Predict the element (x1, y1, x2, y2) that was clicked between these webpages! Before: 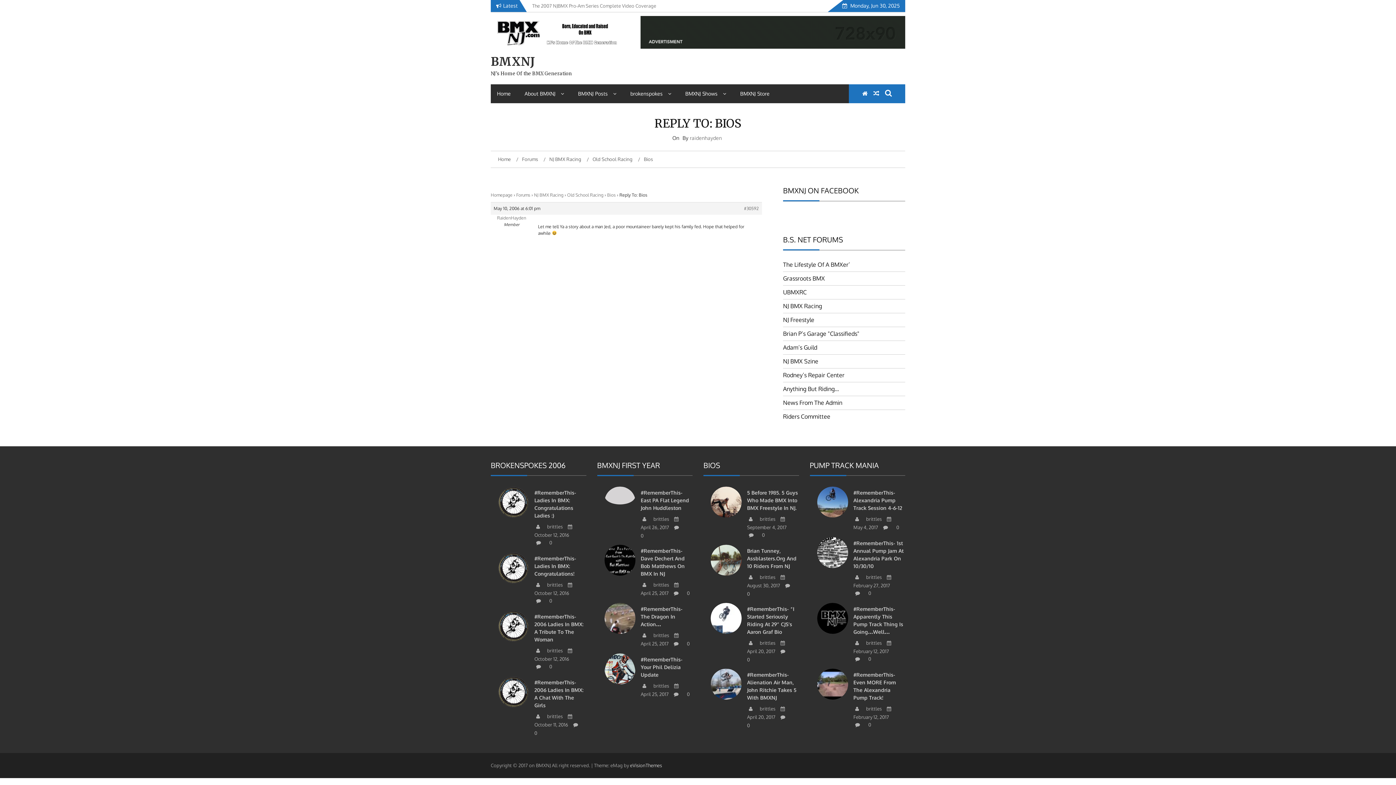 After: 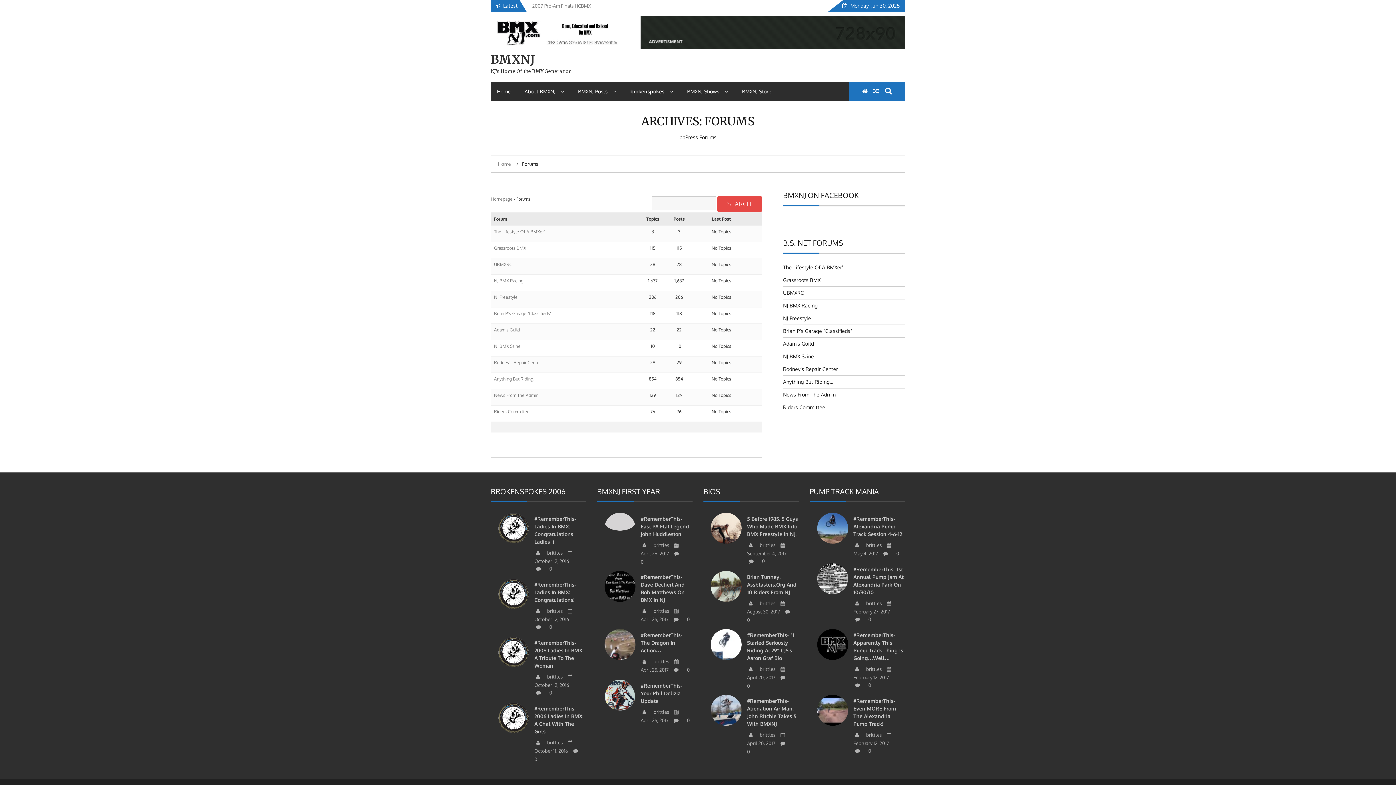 Action: label: Forums bbox: (516, 192, 530, 197)